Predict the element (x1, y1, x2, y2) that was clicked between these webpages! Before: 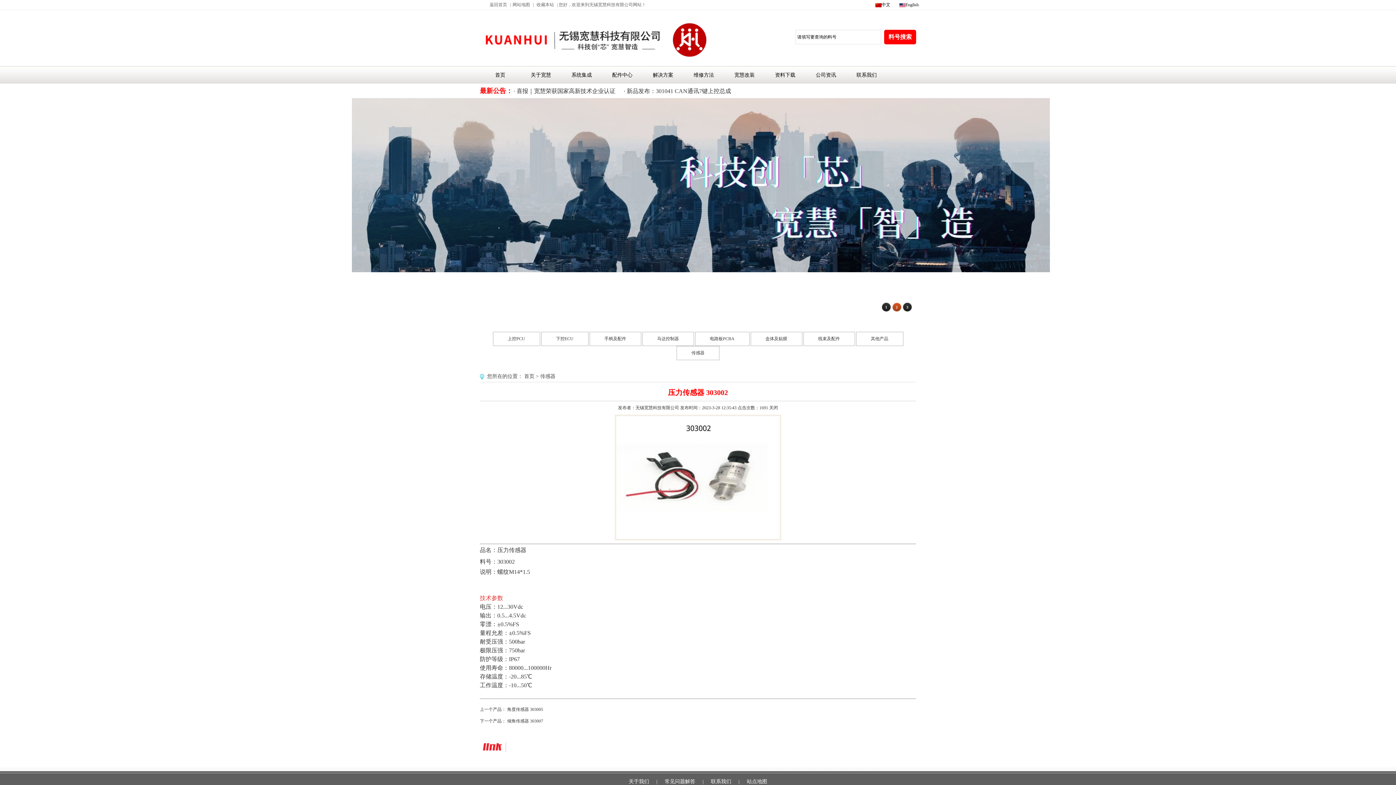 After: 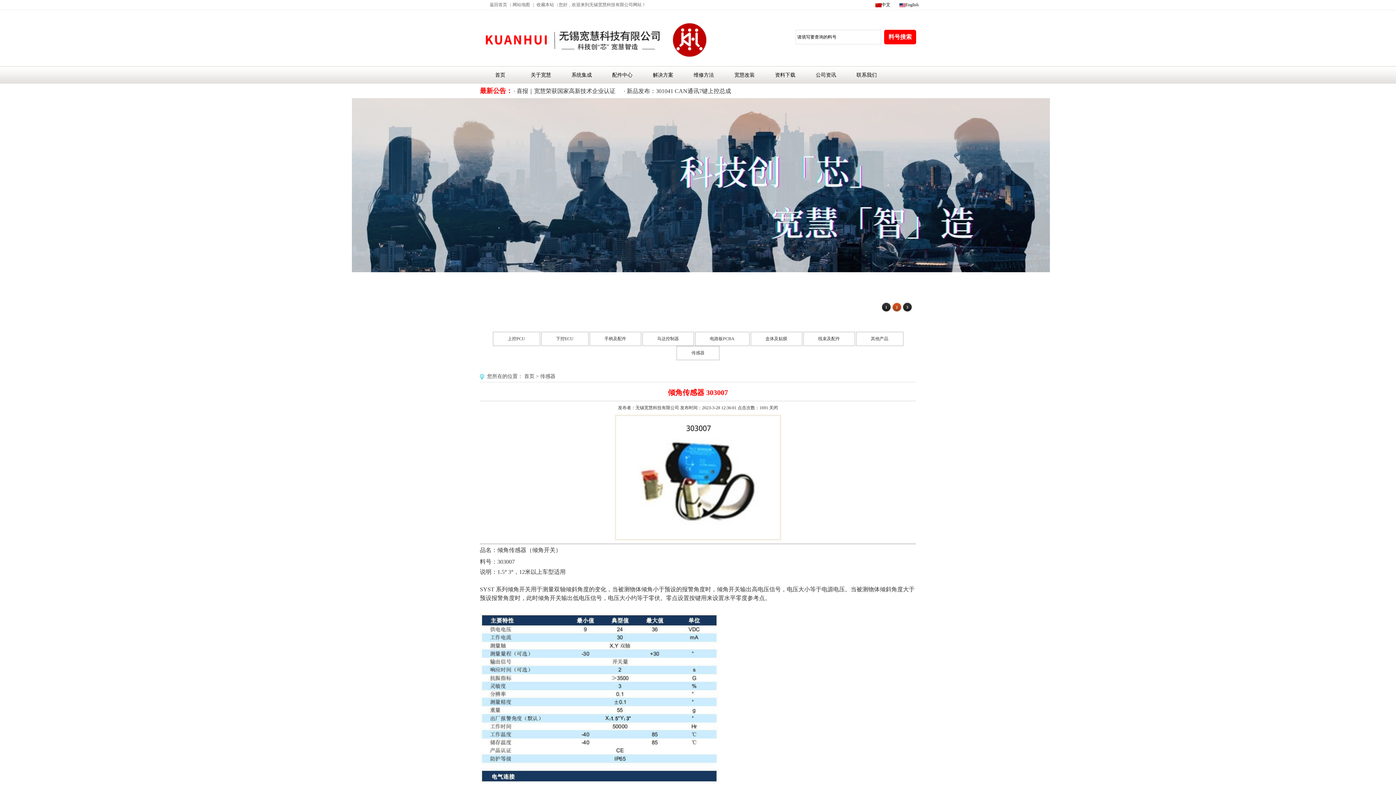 Action: label: 倾角传感器 303007 bbox: (507, 718, 543, 724)